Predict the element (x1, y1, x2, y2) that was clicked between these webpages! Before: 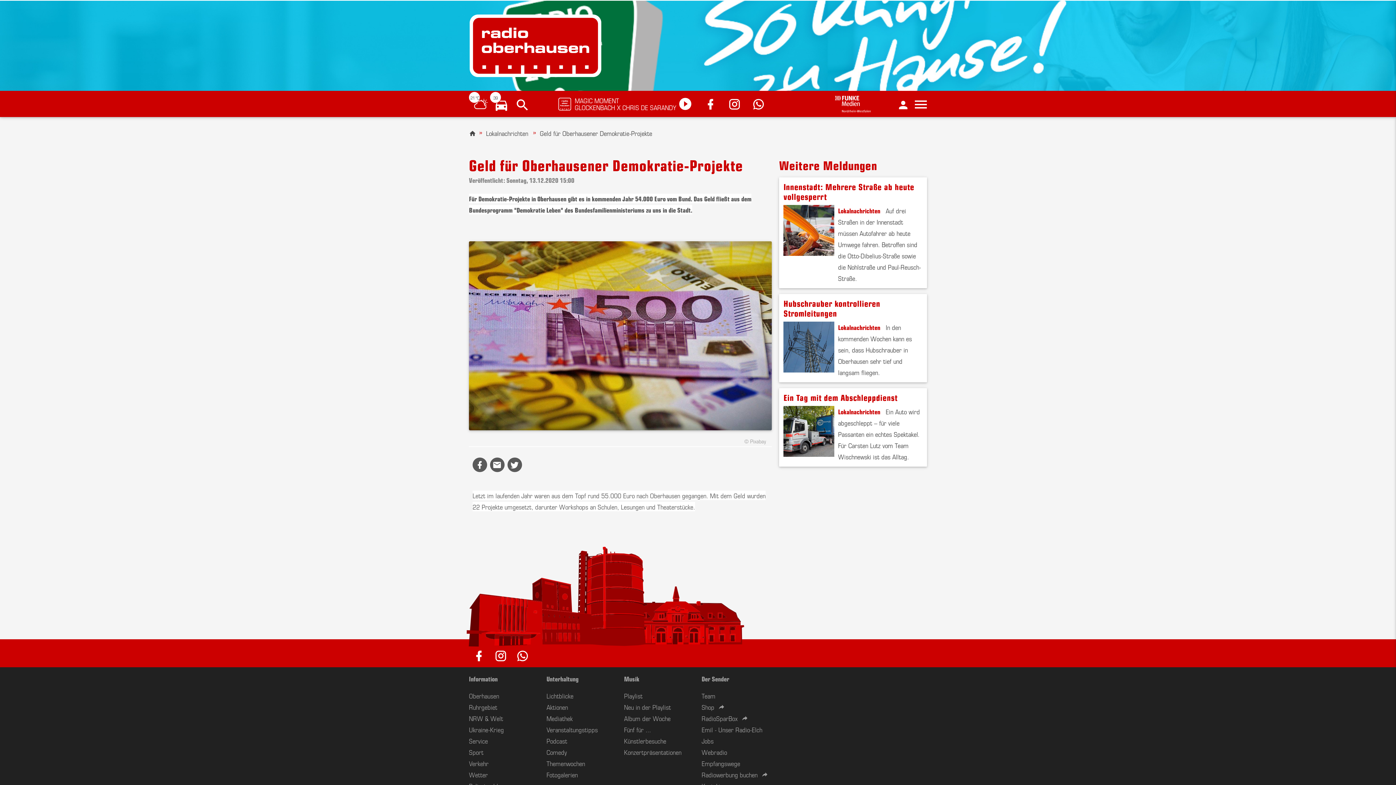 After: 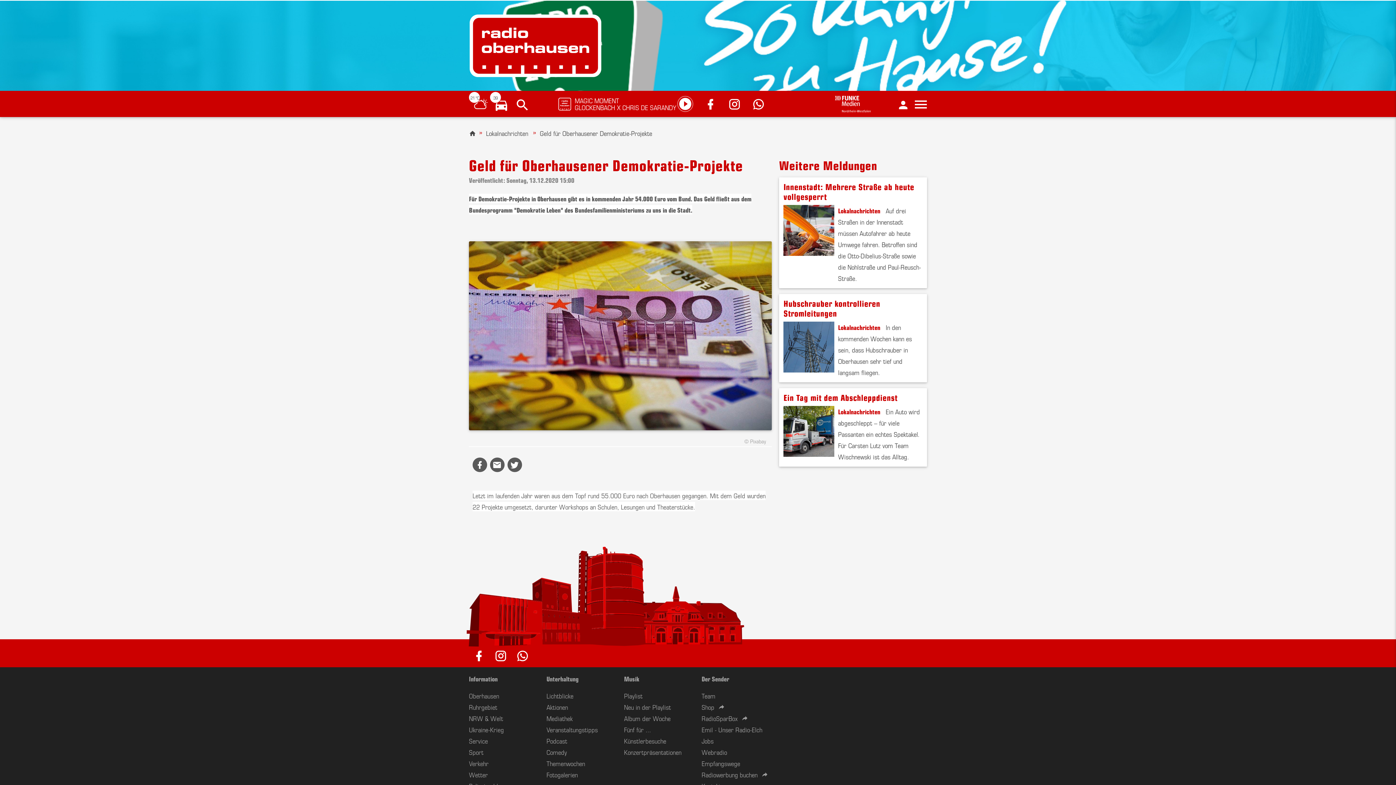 Action: bbox: (494, 650, 507, 661)